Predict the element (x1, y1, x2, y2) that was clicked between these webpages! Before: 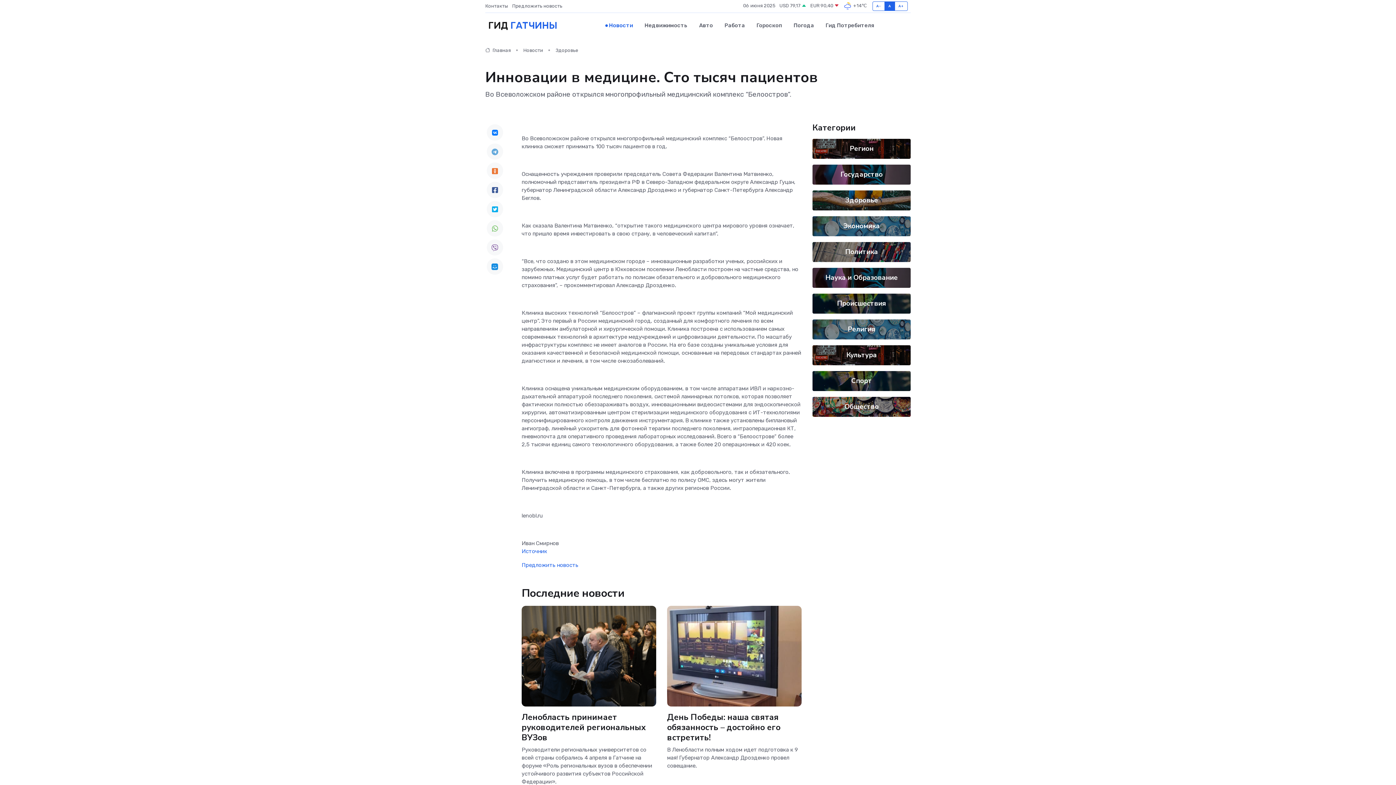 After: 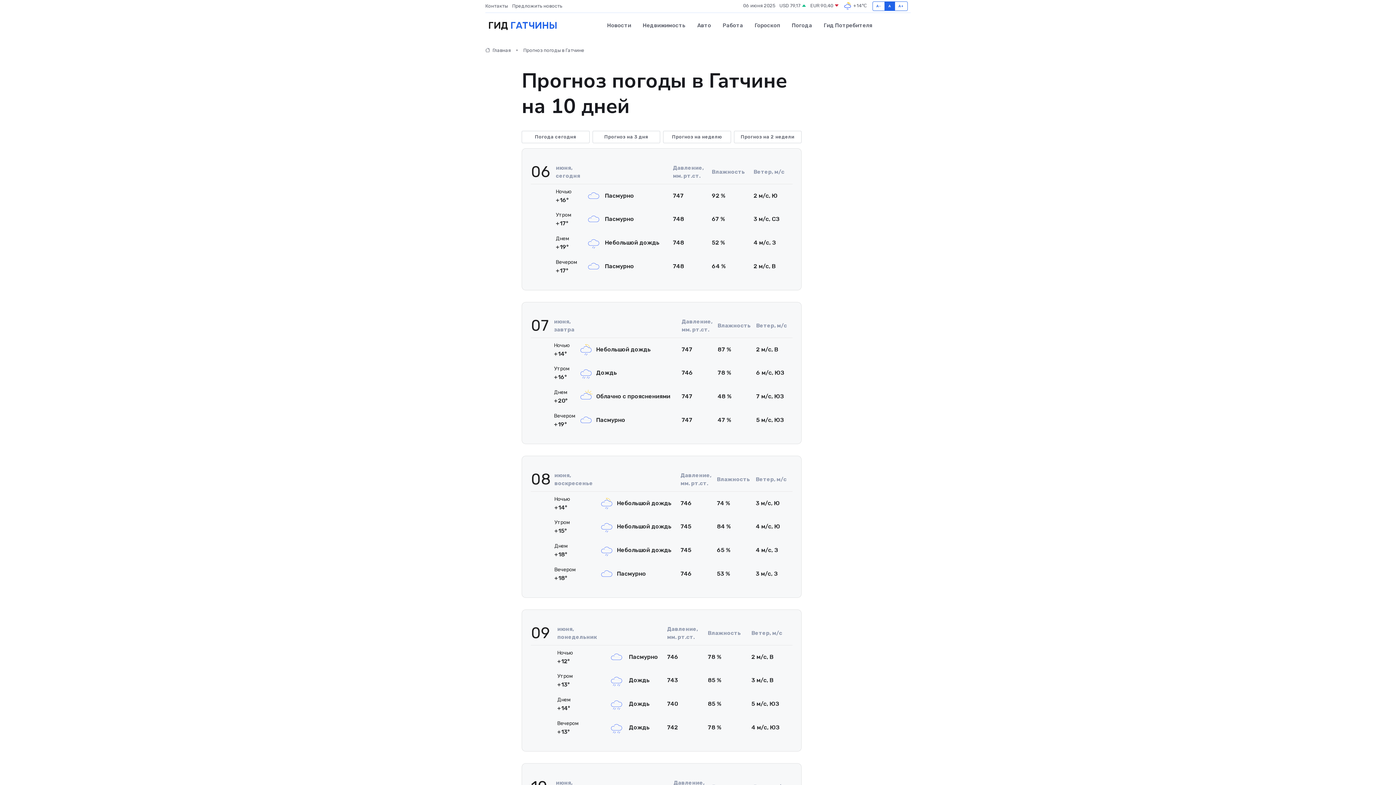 Action: bbox: (843, 1, 867, 10) label:  +14℃